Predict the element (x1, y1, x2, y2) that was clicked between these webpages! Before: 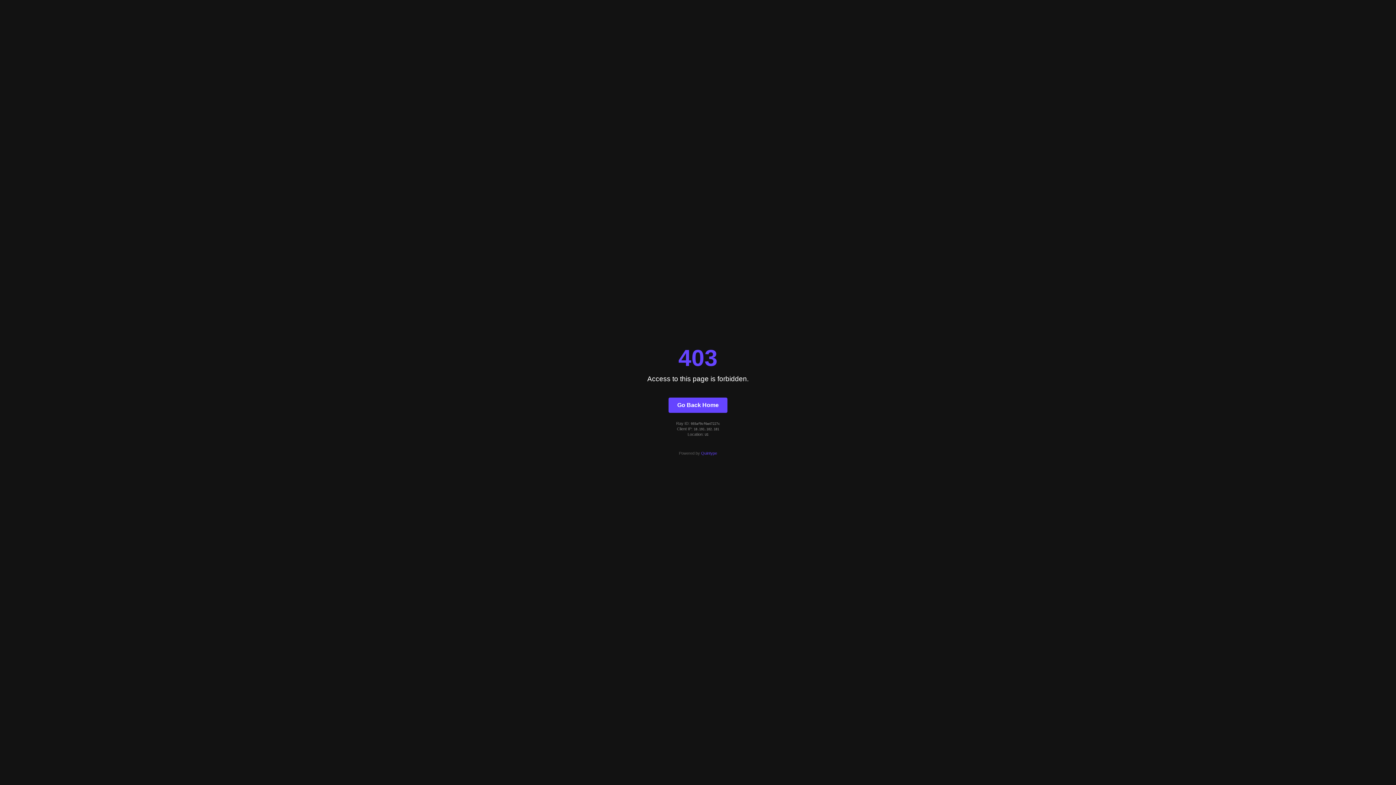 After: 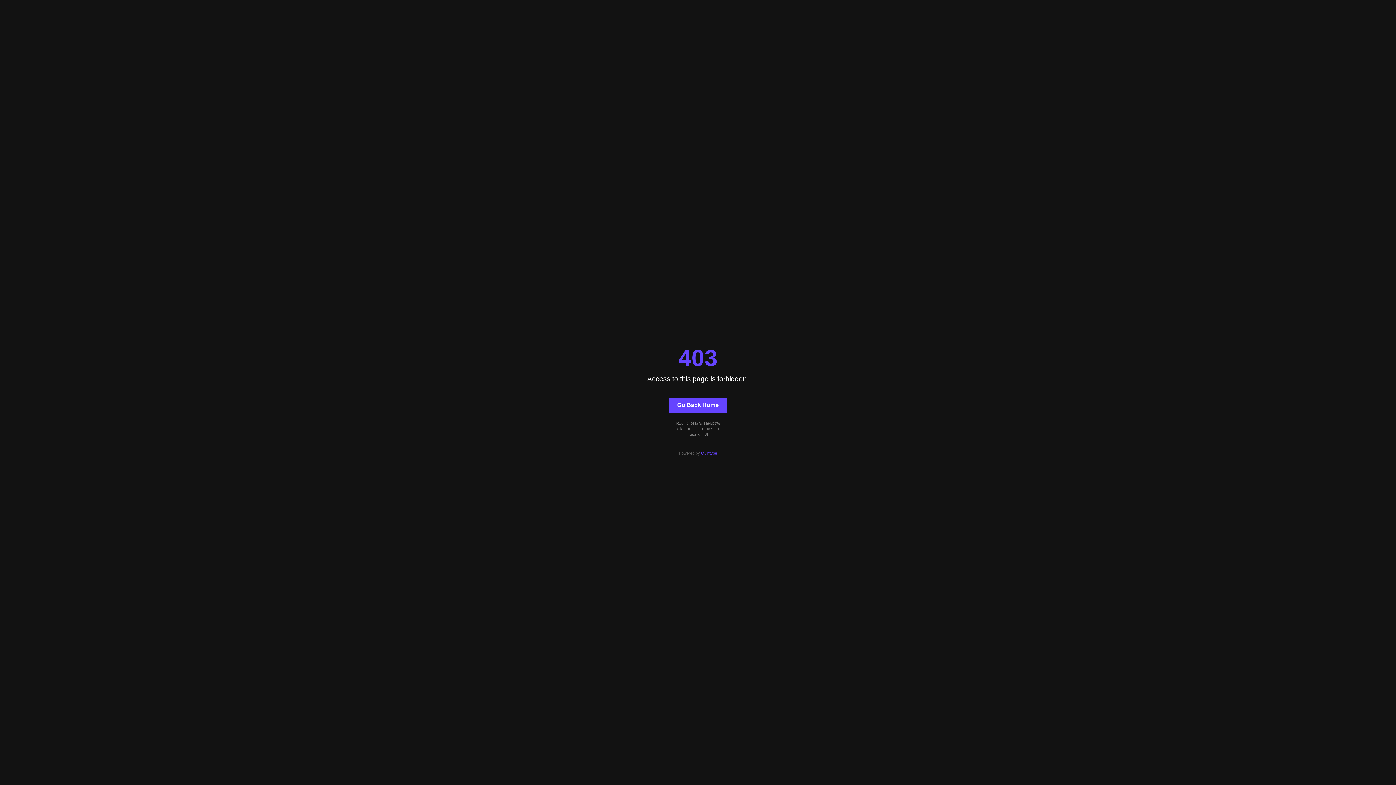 Action: label: Go Back Home bbox: (668, 397, 727, 412)